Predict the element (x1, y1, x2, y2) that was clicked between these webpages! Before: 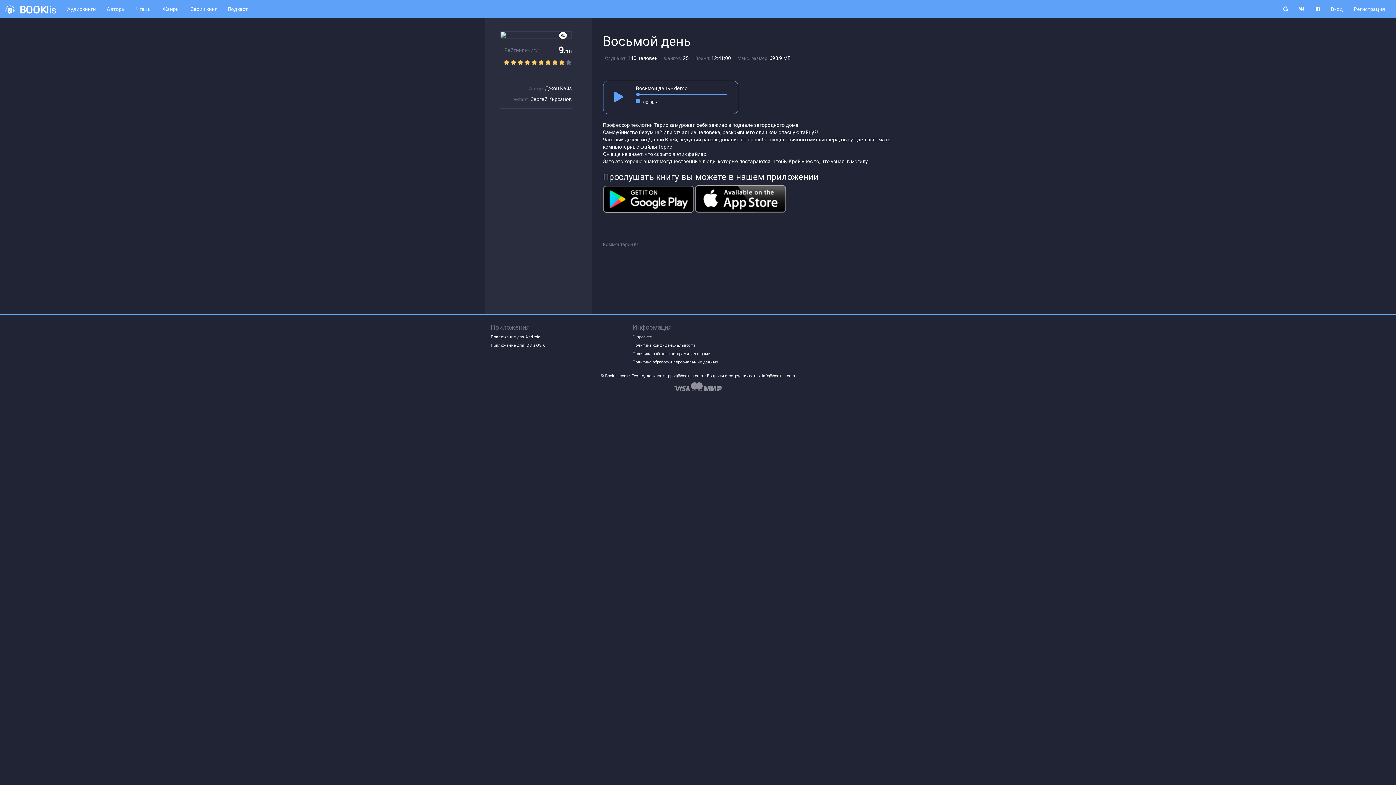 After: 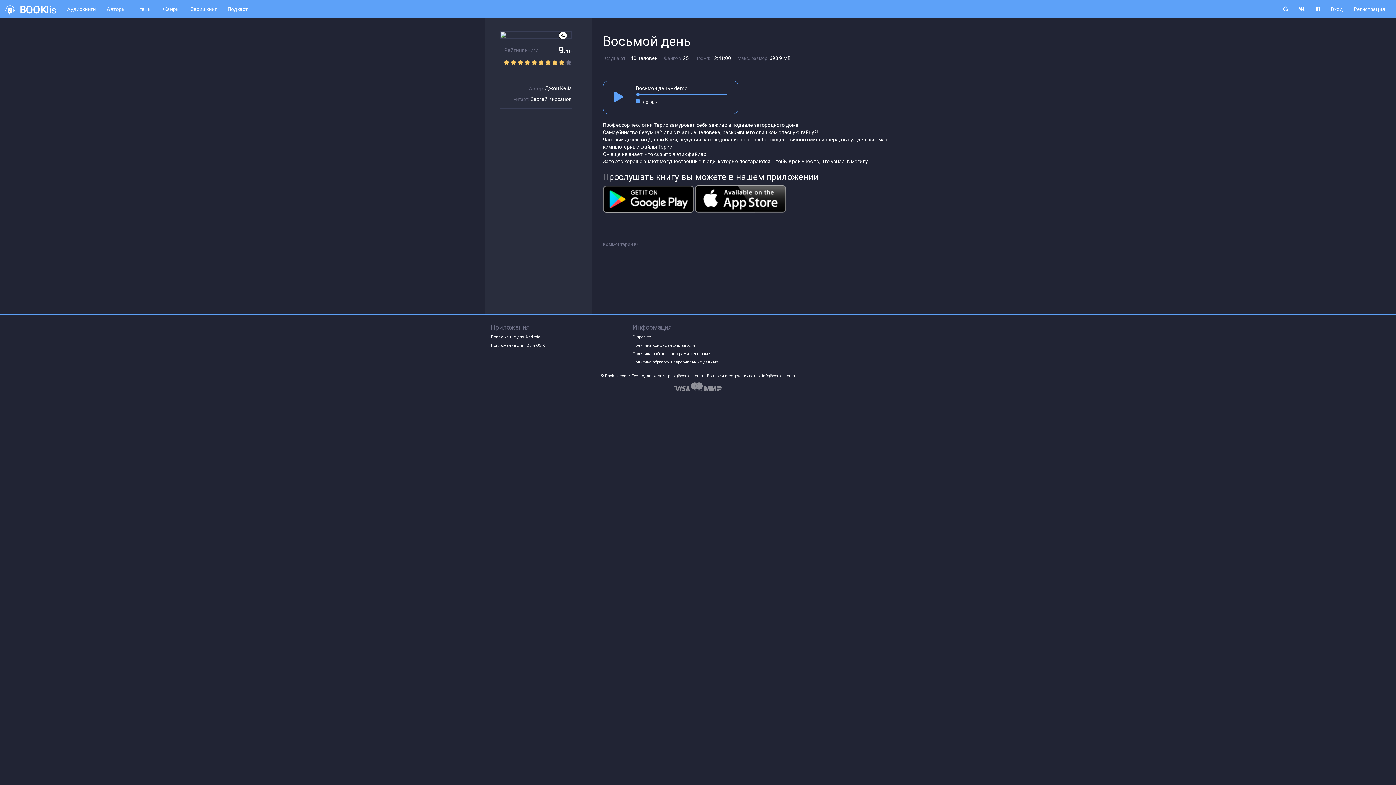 Action: bbox: (1278, 0, 1293, 18)